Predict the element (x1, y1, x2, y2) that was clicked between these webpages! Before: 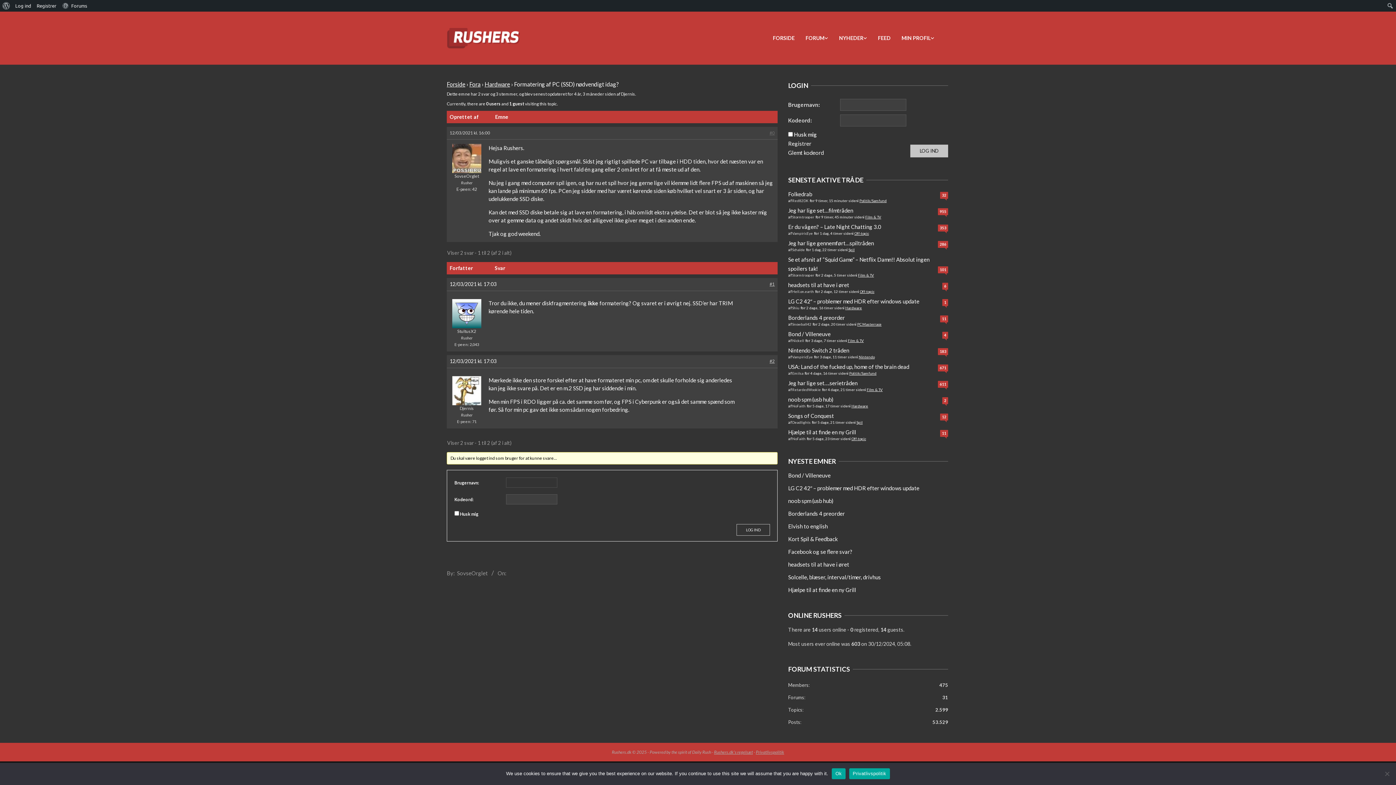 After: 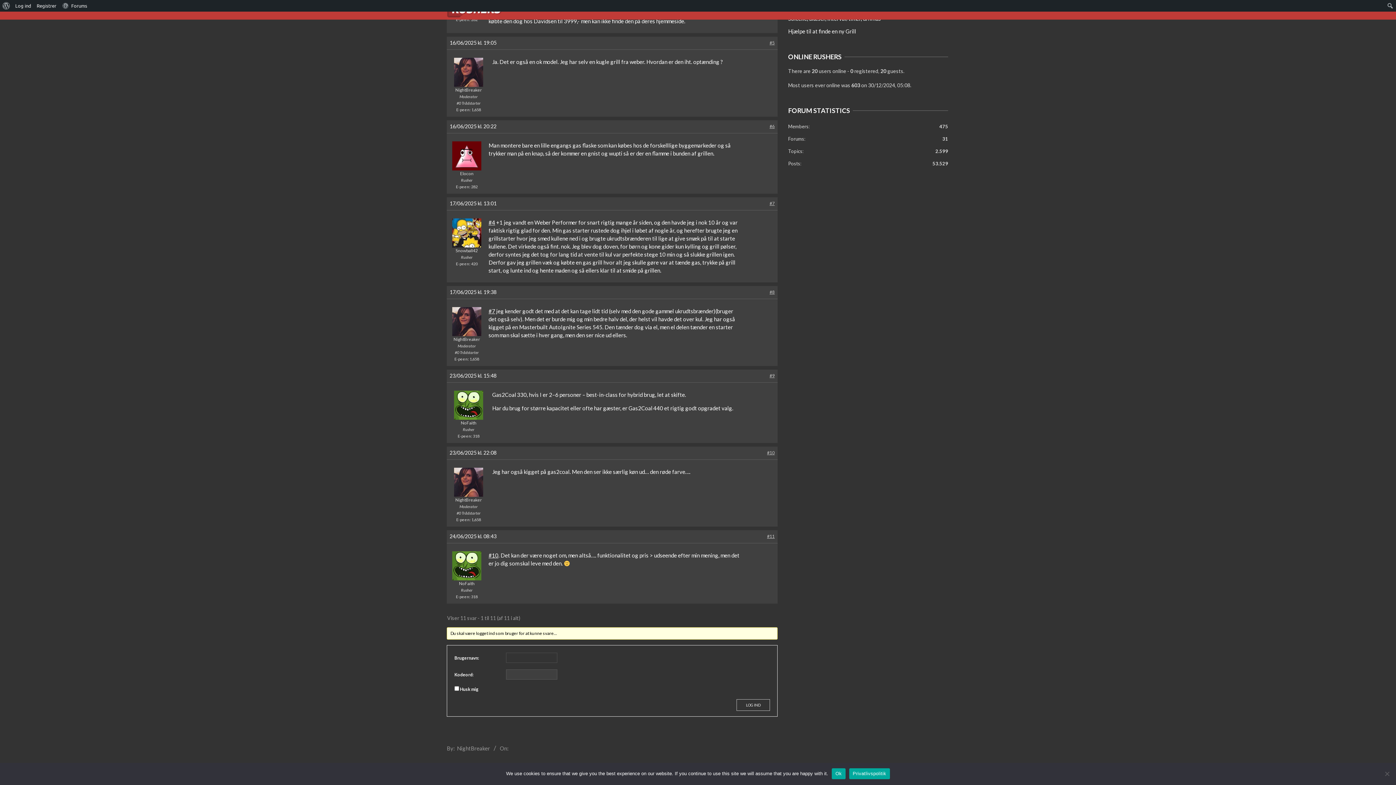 Action: label: 5 dage, 23 timer siden bbox: (812, 436, 850, 441)